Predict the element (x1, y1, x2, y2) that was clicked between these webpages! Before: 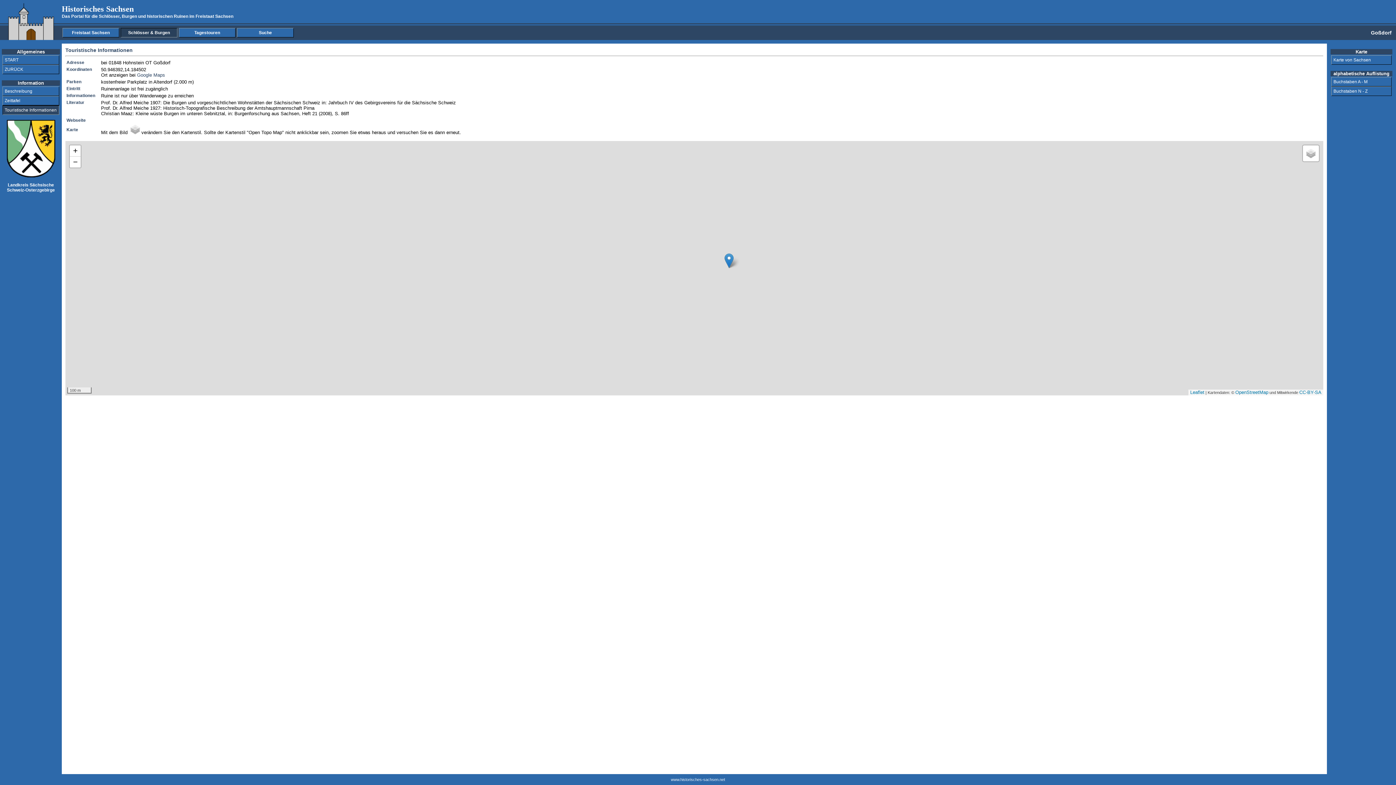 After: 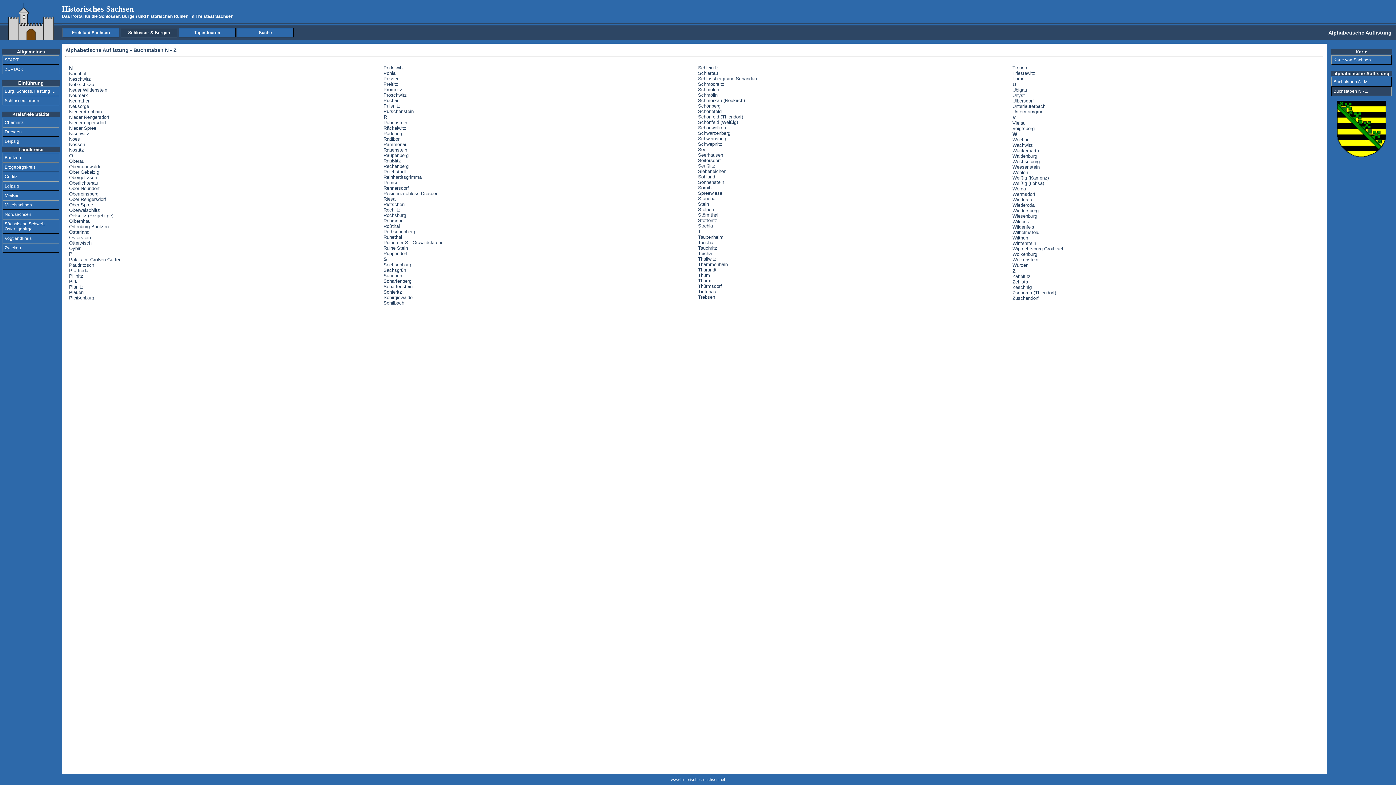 Action: bbox: (1331, 86, 1392, 96) label: Buchstaben N - Z